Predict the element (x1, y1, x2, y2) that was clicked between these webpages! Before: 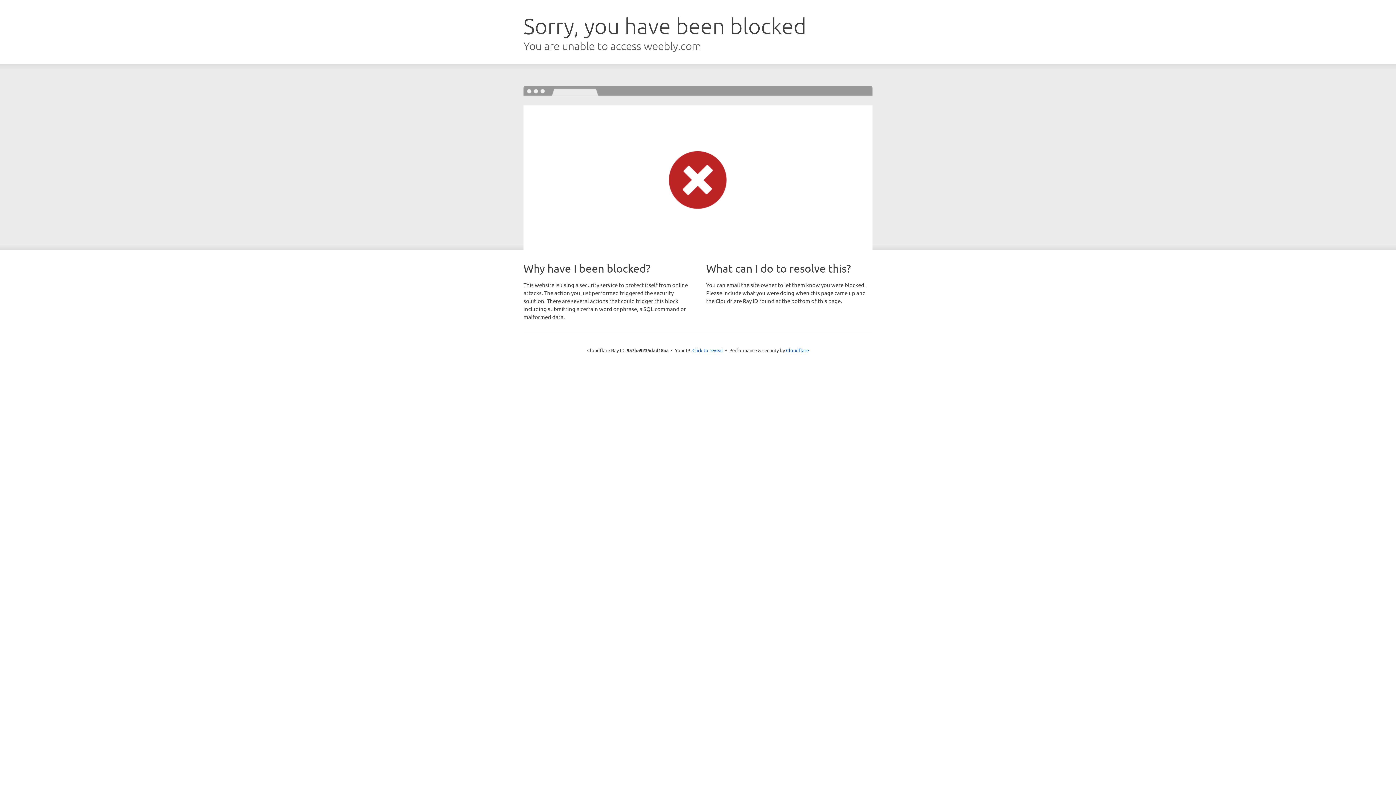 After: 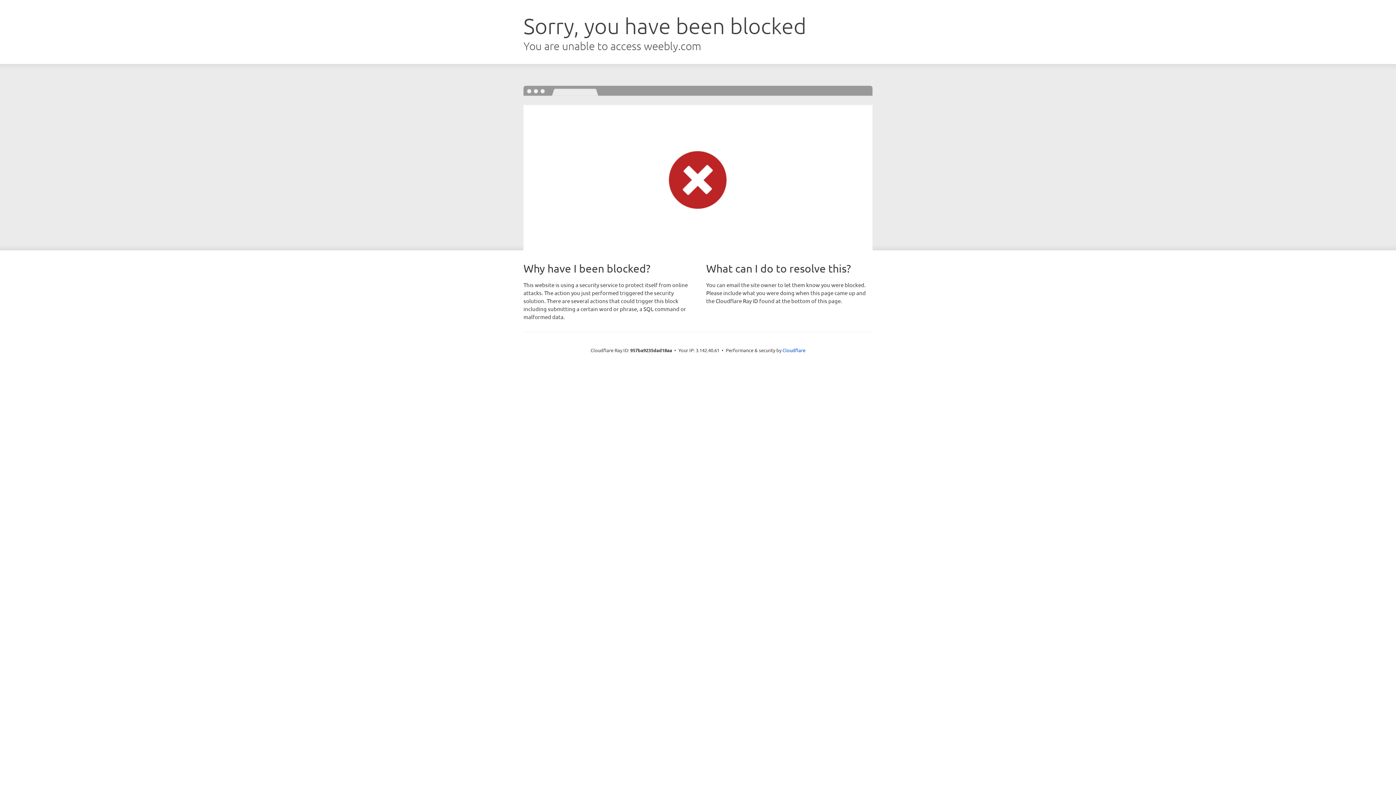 Action: bbox: (692, 346, 723, 353) label: Click to reveal